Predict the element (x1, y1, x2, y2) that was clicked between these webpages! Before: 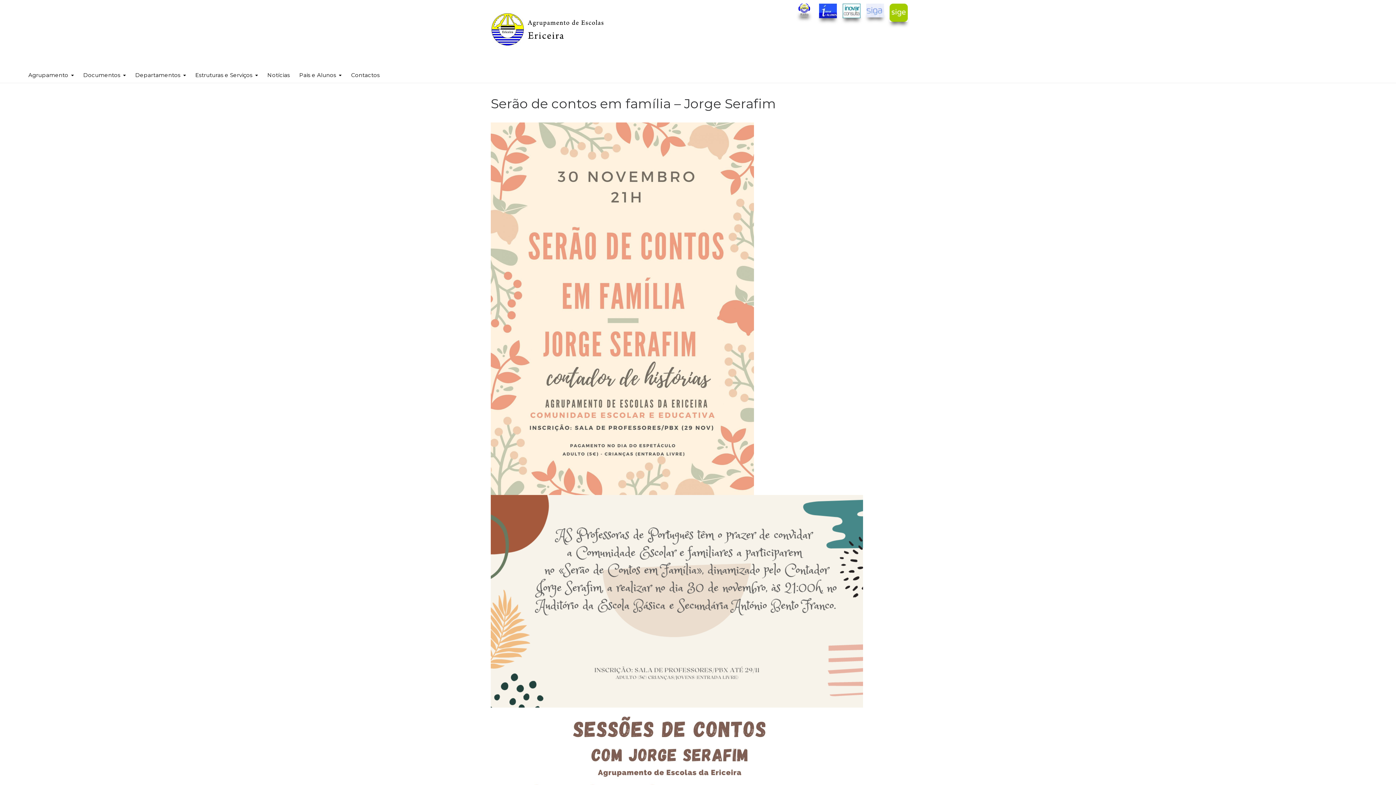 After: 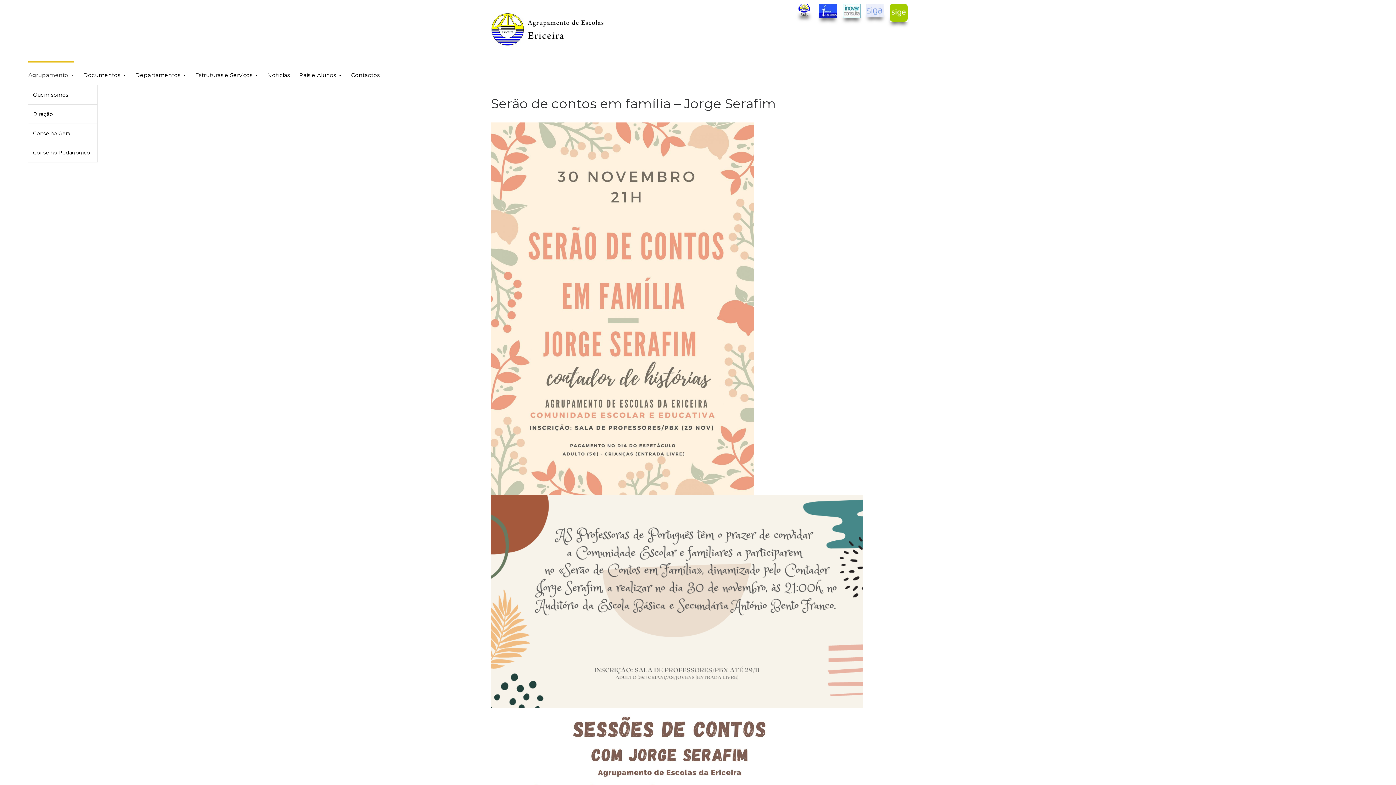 Action: label: Agrupamento bbox: (28, 60, 73, 79)